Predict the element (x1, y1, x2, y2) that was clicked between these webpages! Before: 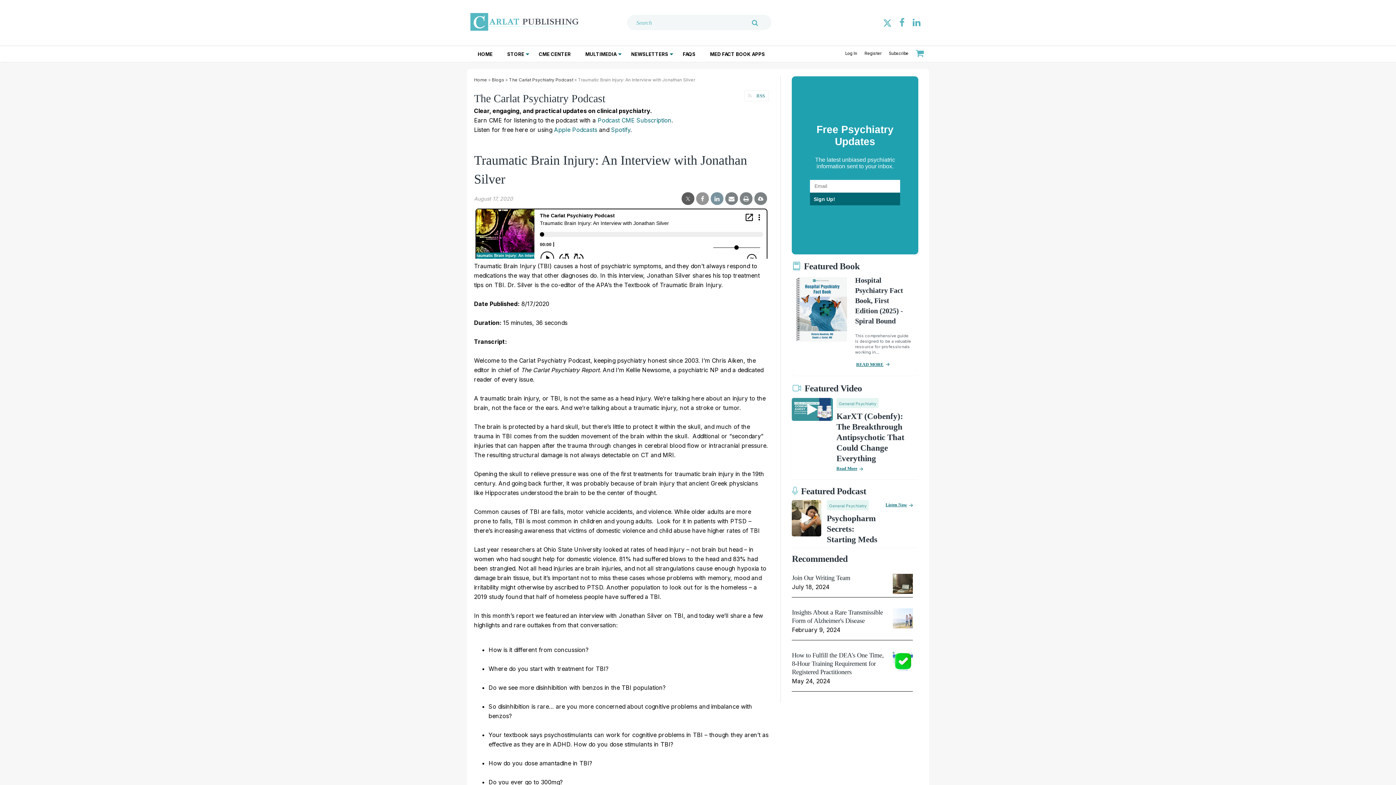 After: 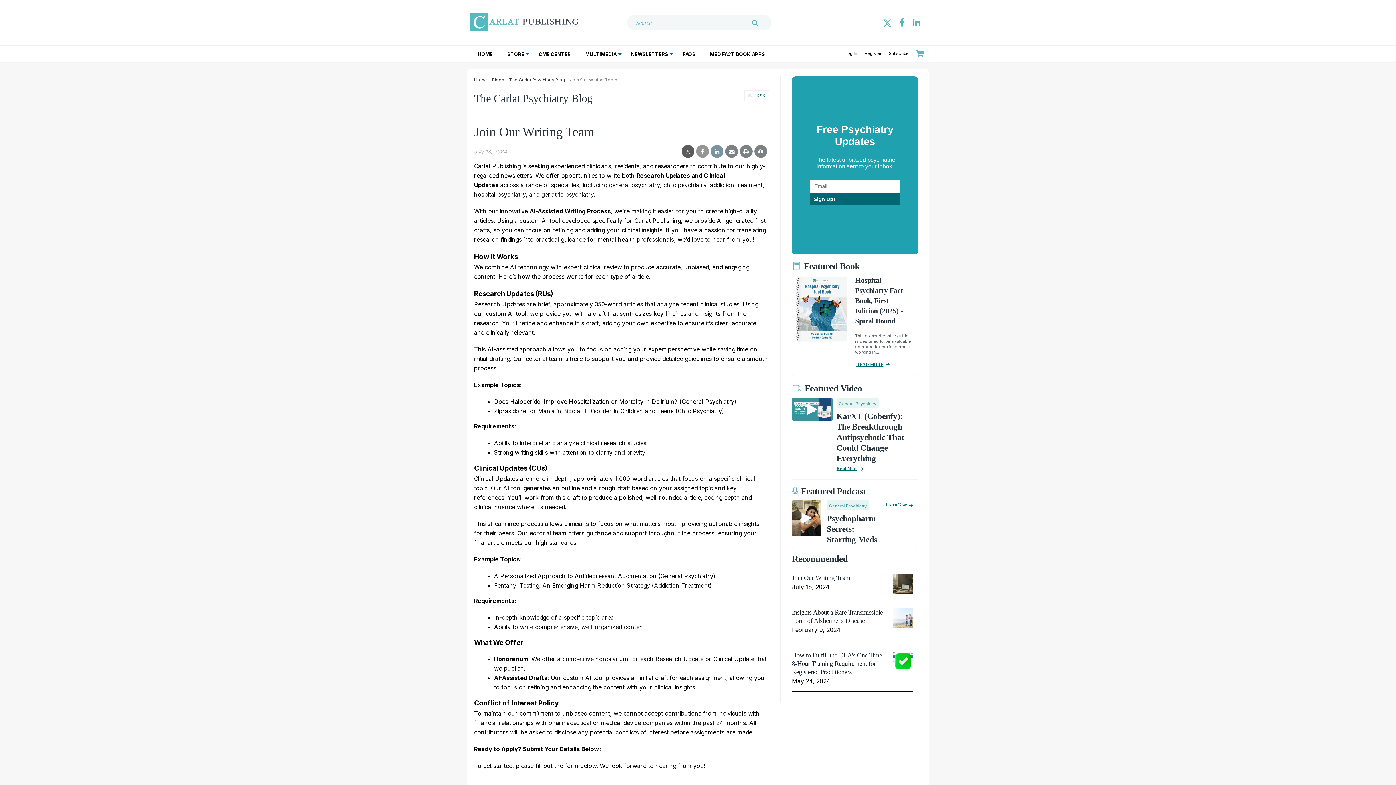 Action: bbox: (889, 579, 913, 587)